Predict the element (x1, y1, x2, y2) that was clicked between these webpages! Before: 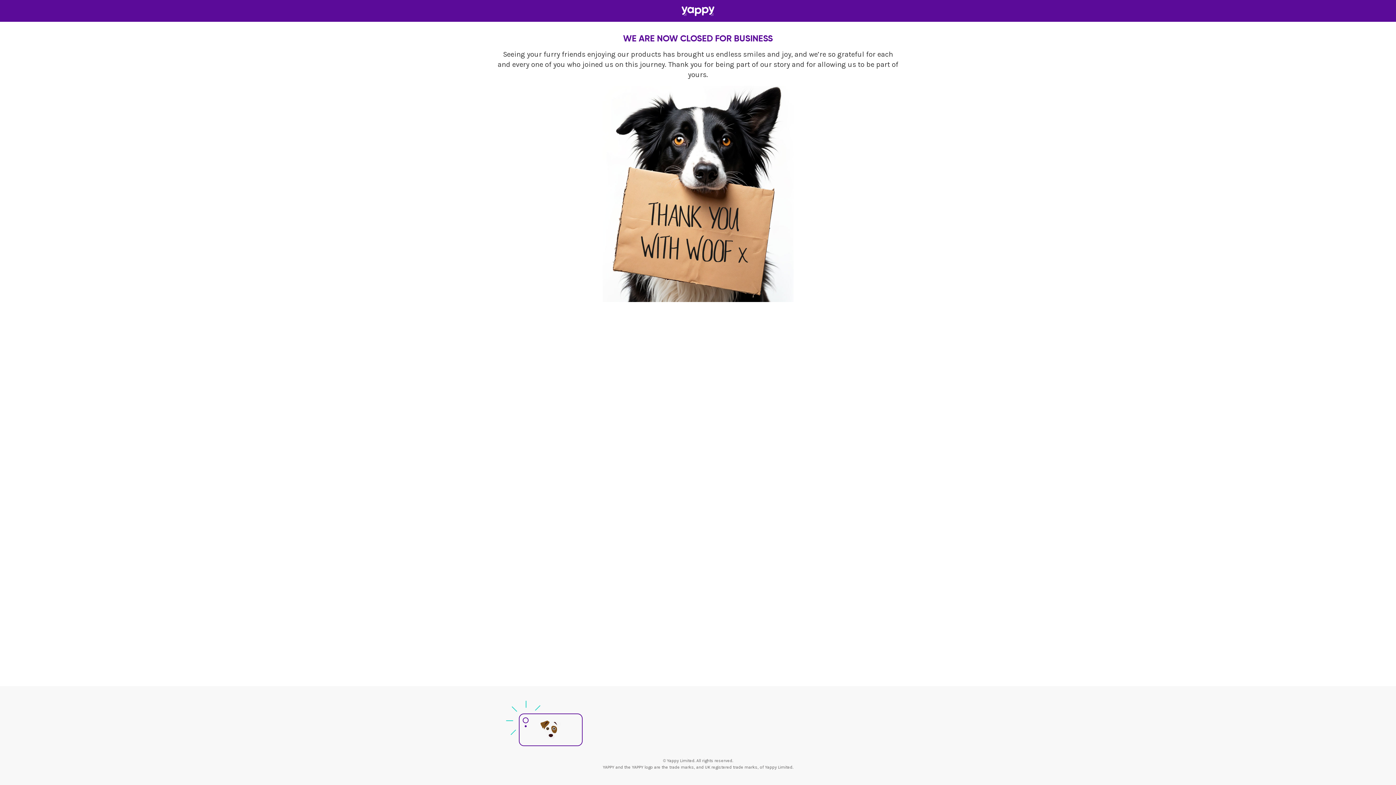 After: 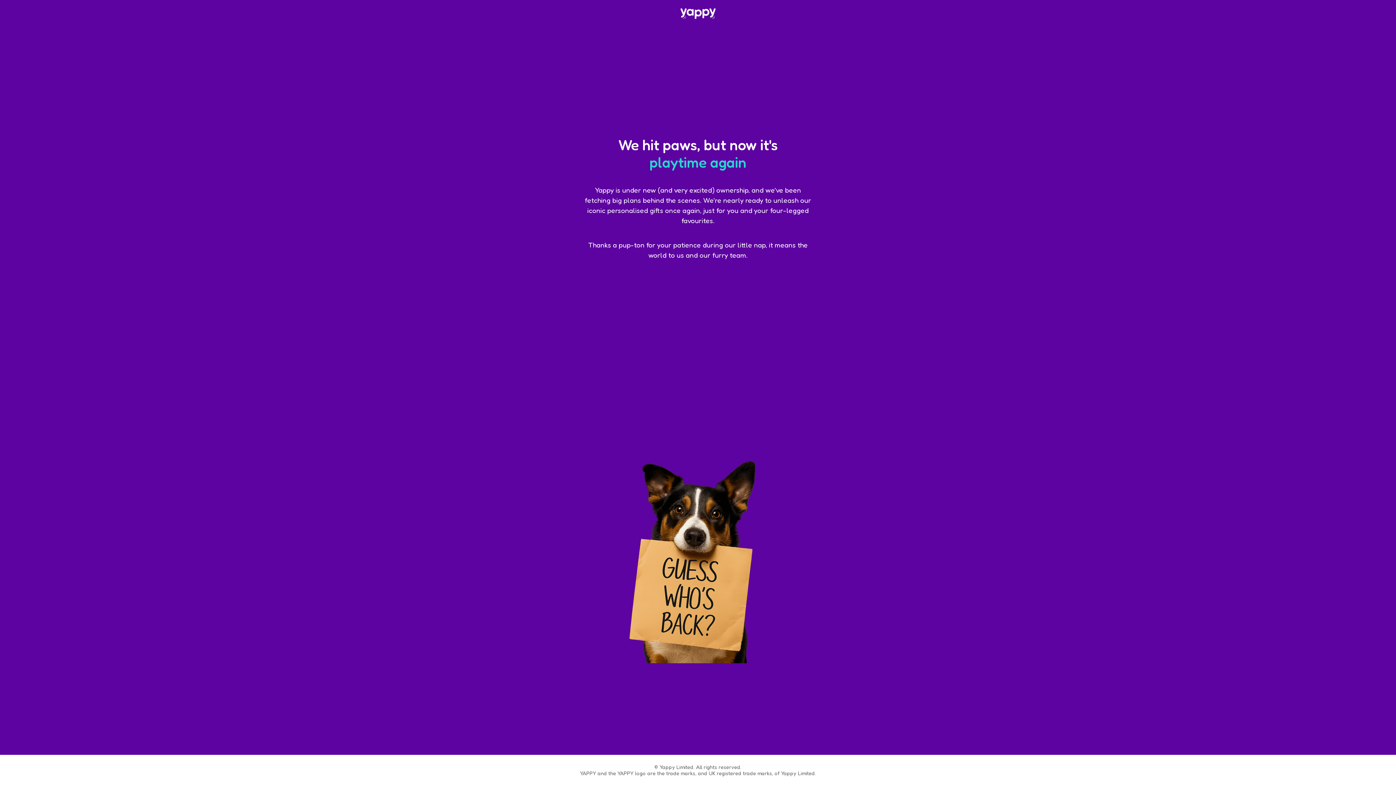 Action: bbox: (681, 5, 714, 16)